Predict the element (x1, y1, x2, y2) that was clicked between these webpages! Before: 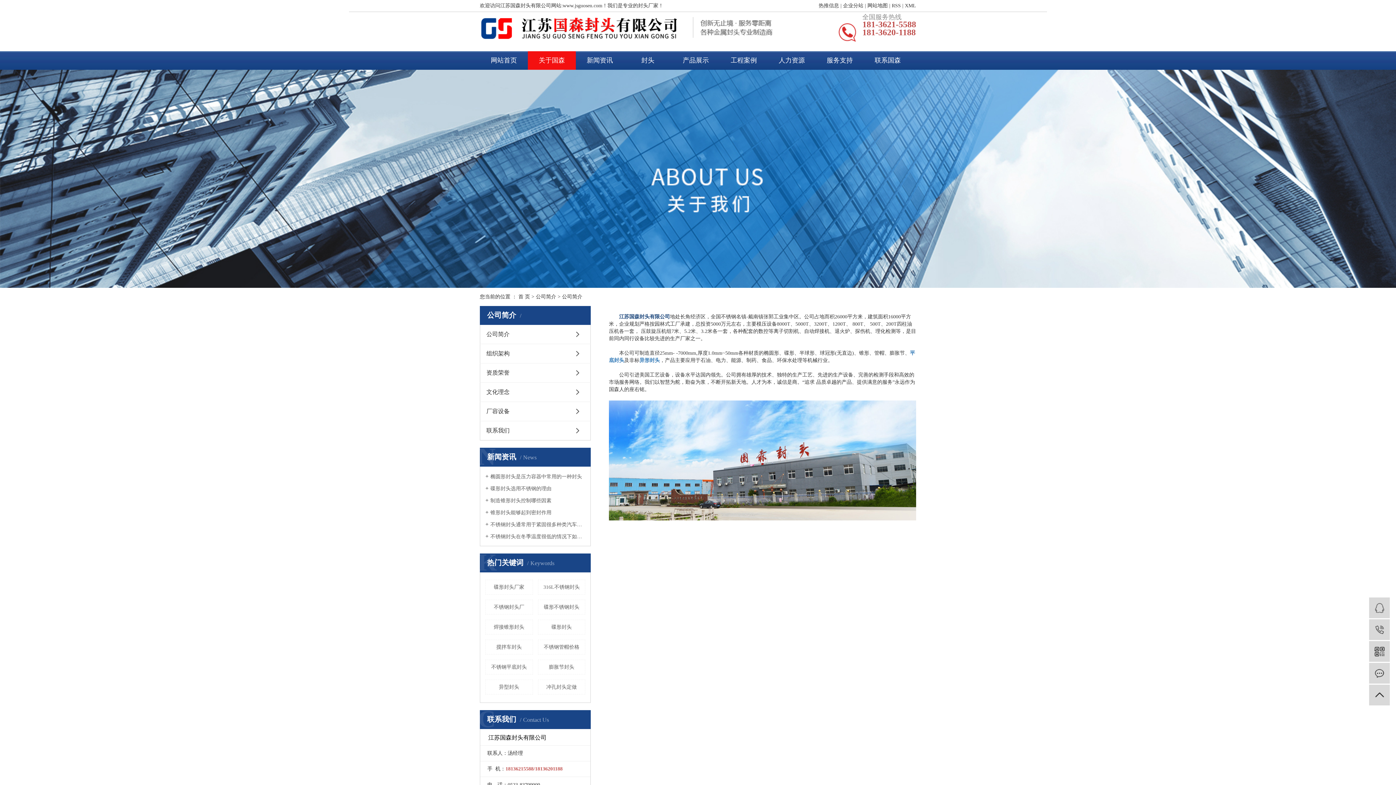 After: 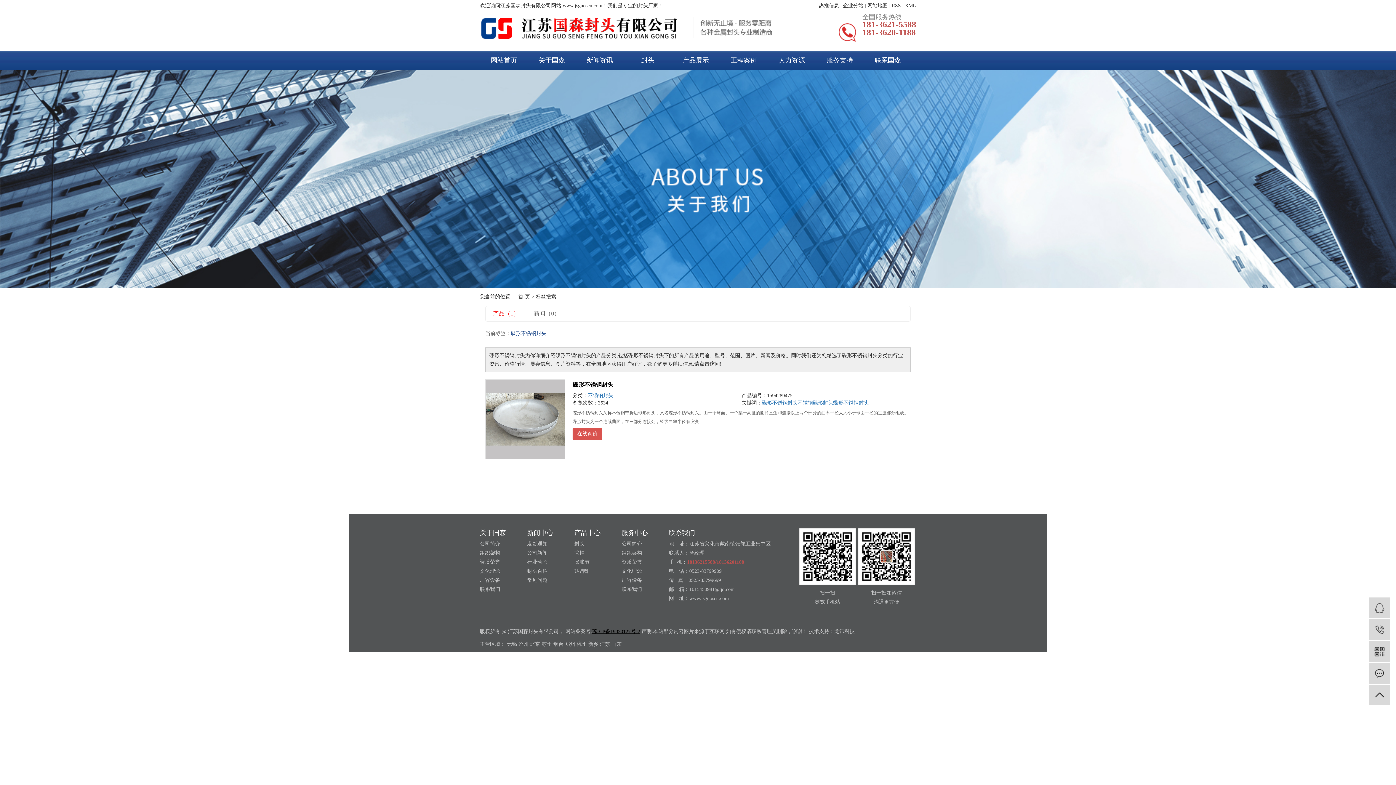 Action: bbox: (538, 600, 585, 614) label: 碟形不锈钢封头